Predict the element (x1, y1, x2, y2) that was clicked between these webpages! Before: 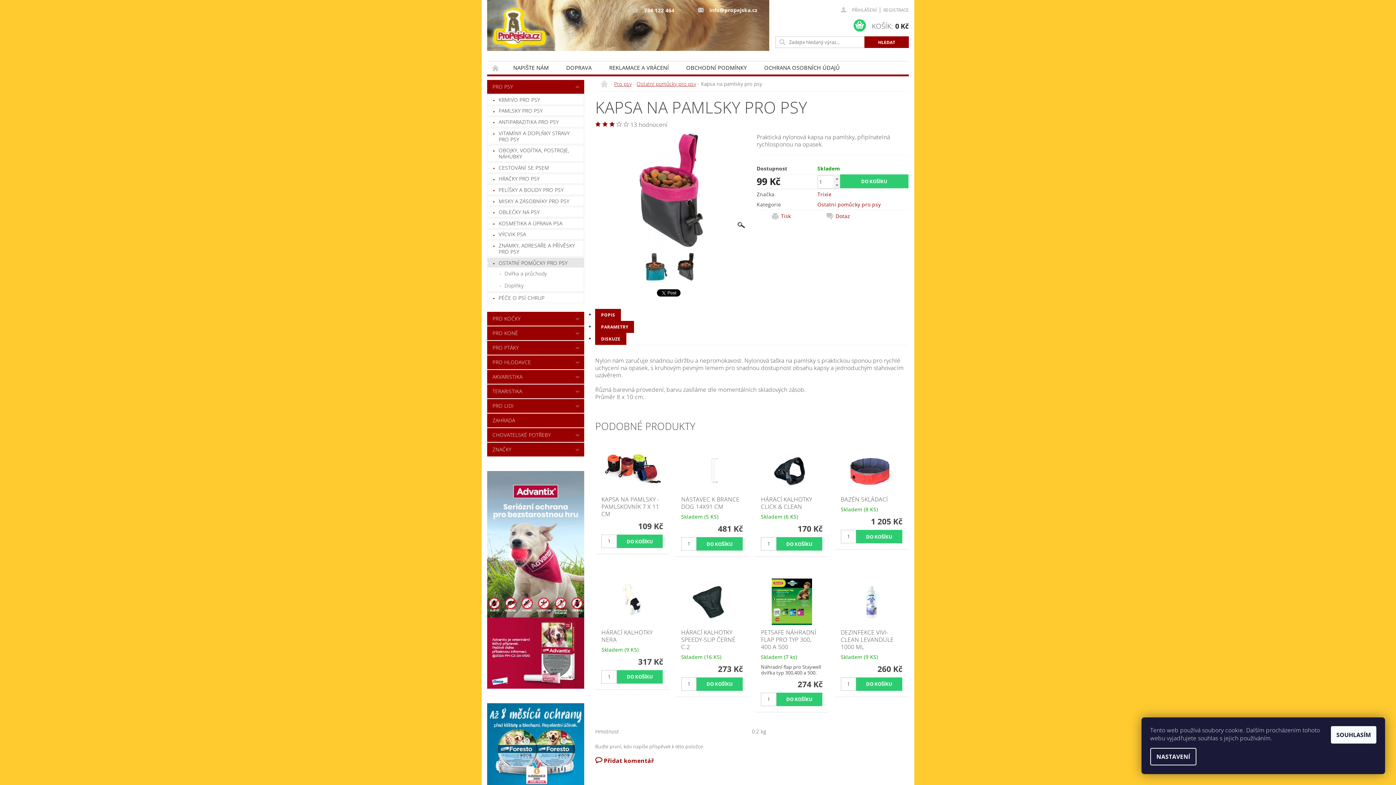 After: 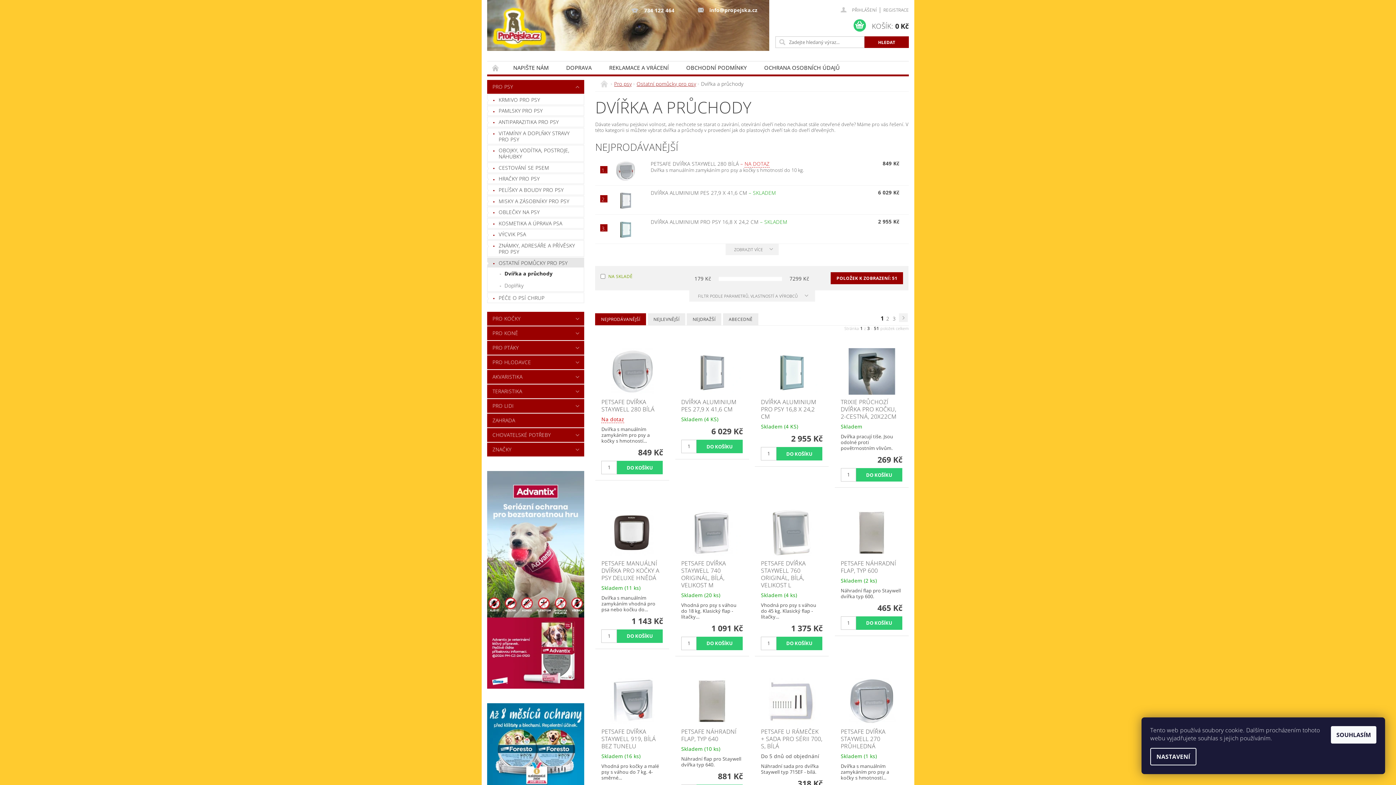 Action: bbox: (487, 267, 584, 279) label: Dvířka a průchody